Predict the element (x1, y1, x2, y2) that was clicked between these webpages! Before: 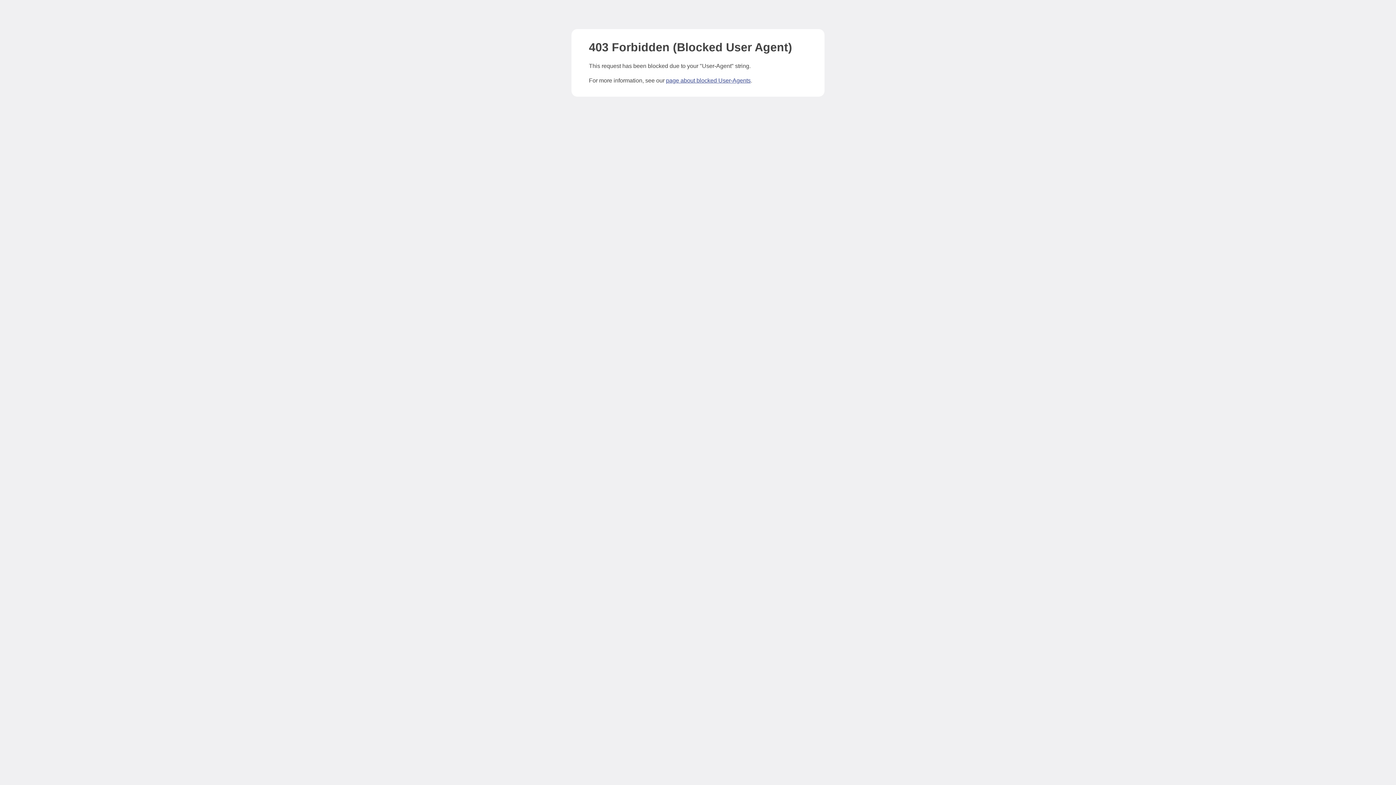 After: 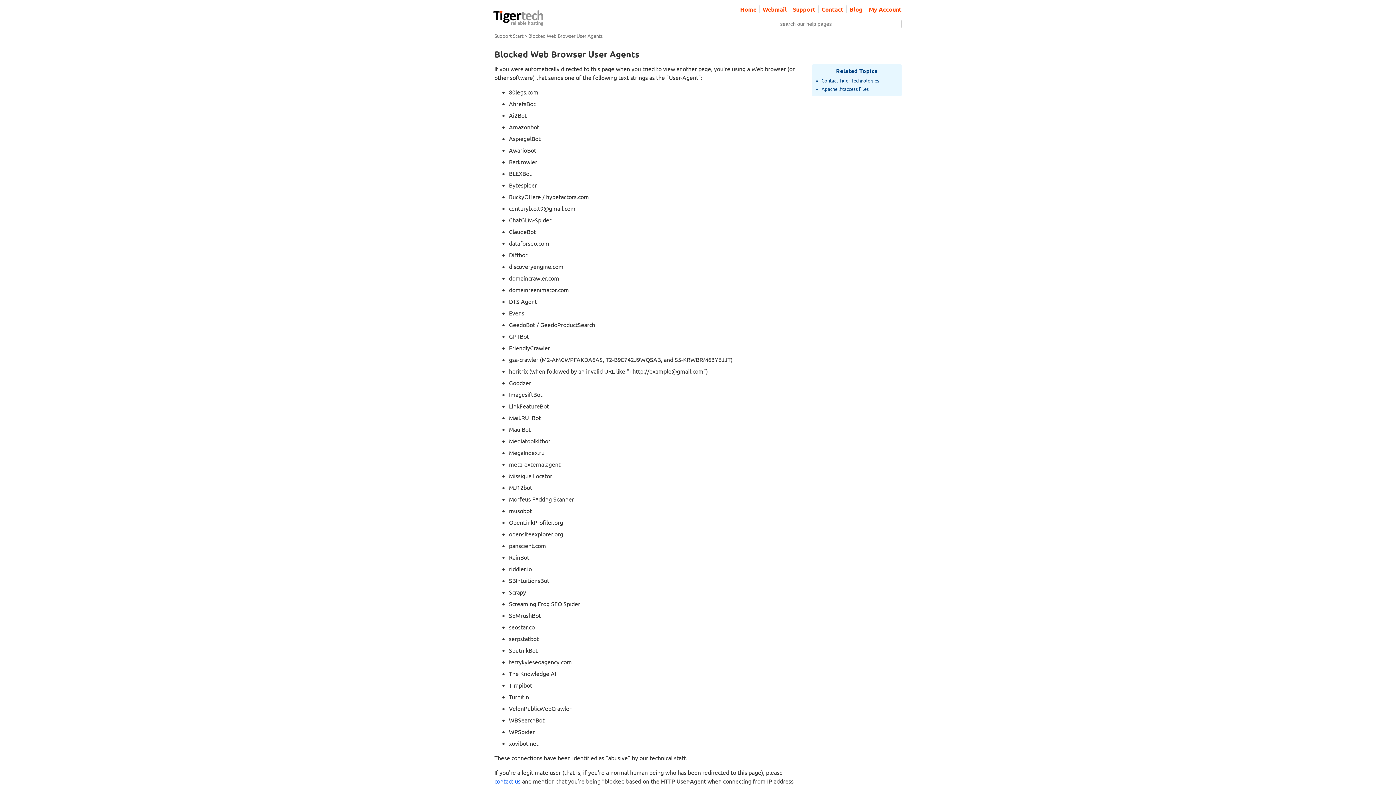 Action: label: page about blocked User-Agents bbox: (666, 77, 750, 83)